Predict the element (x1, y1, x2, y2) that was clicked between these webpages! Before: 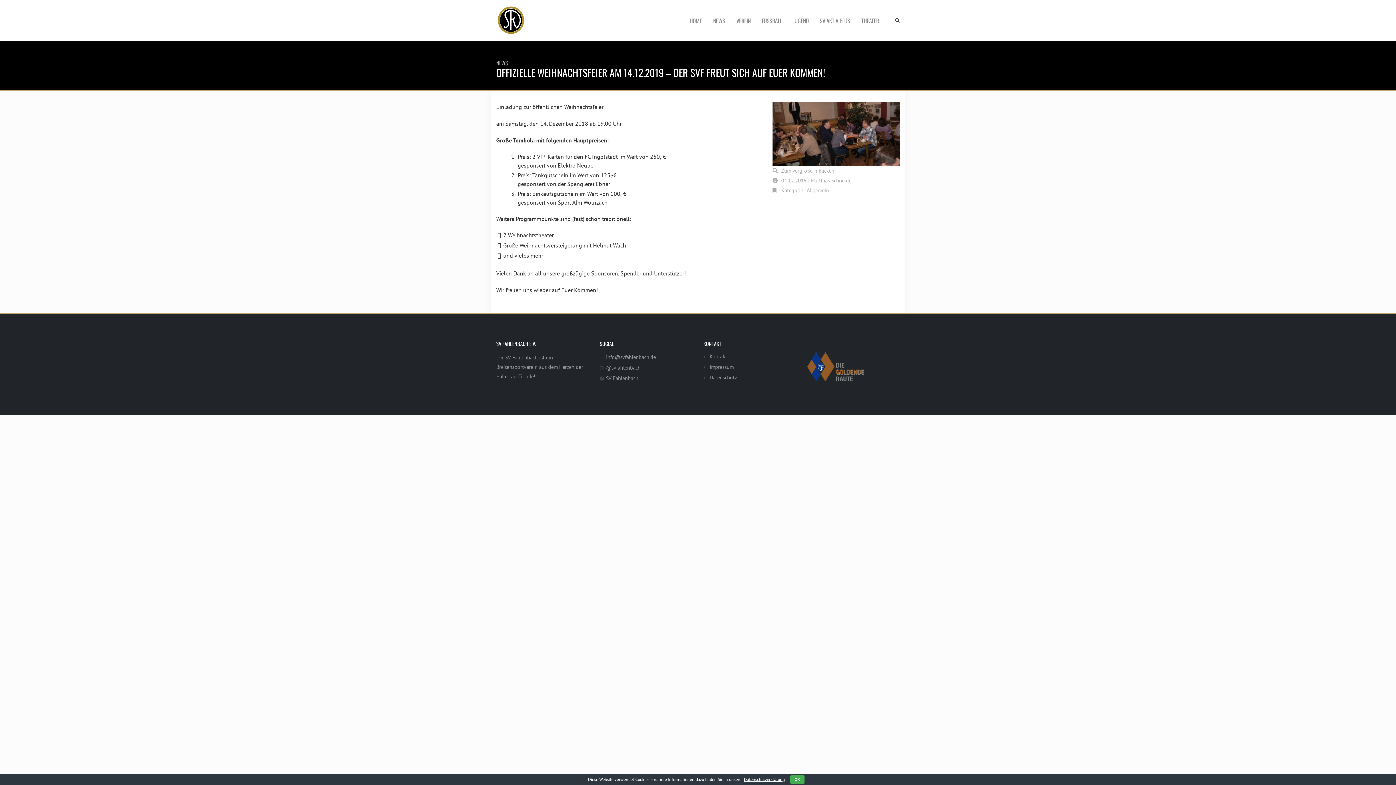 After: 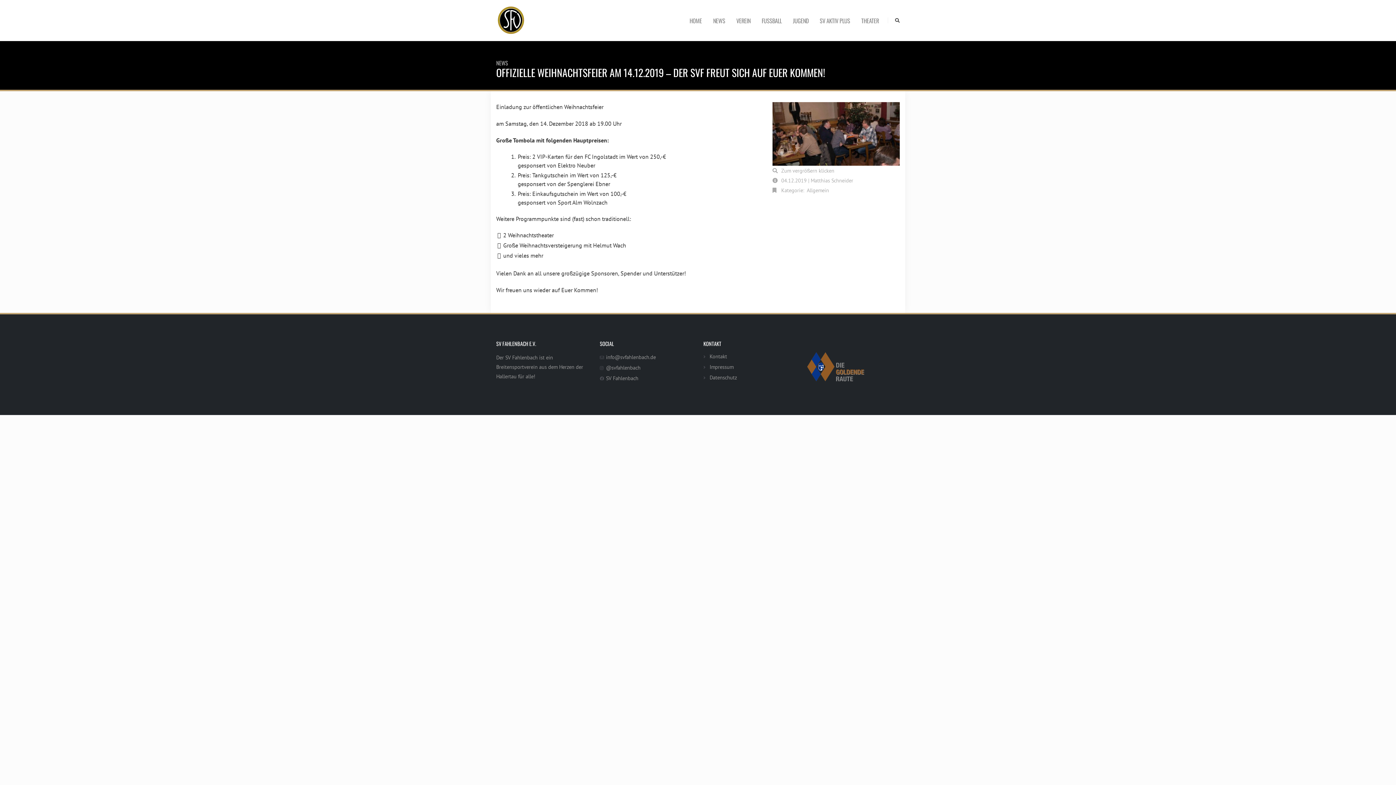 Action: label: OK bbox: (790, 775, 804, 784)